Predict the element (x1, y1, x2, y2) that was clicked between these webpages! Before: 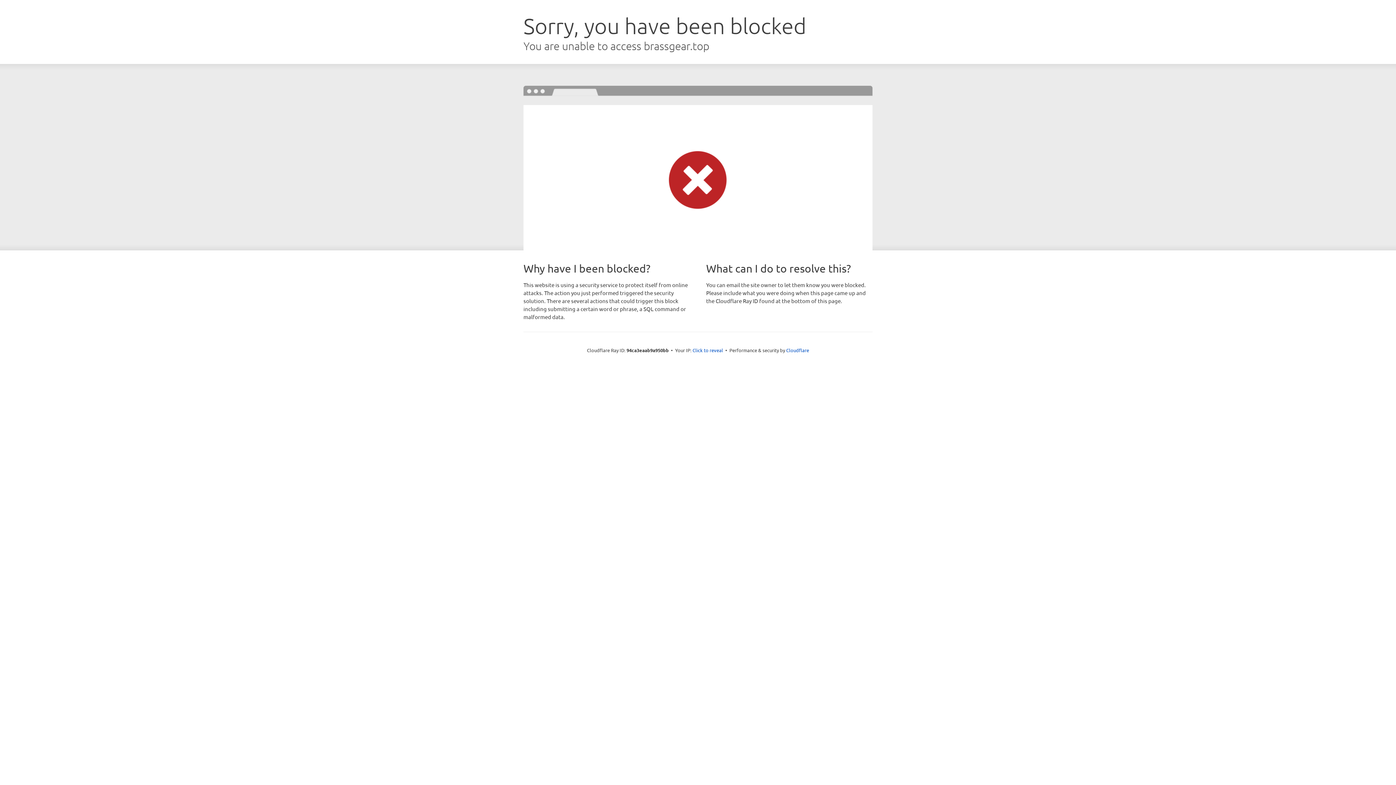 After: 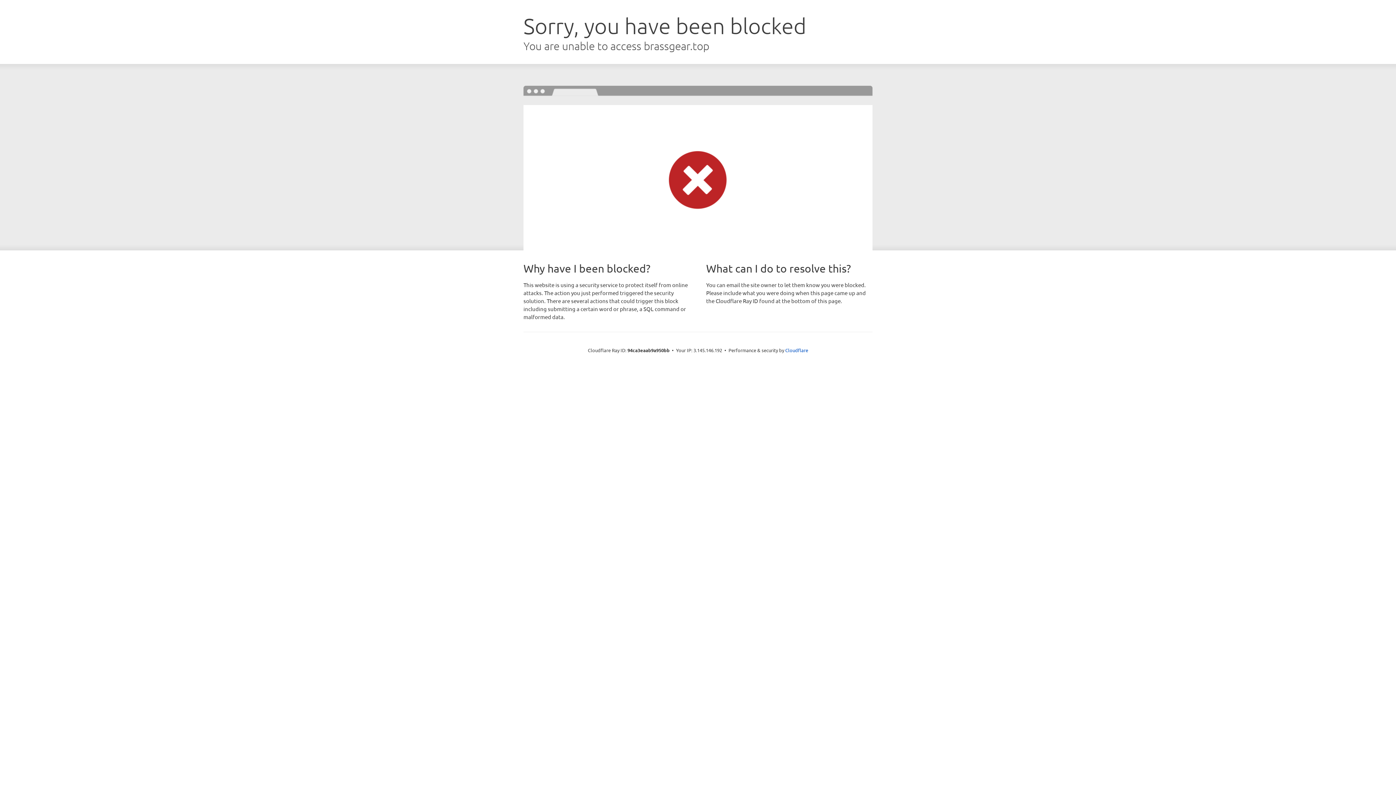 Action: label: Click to reveal bbox: (692, 346, 723, 353)